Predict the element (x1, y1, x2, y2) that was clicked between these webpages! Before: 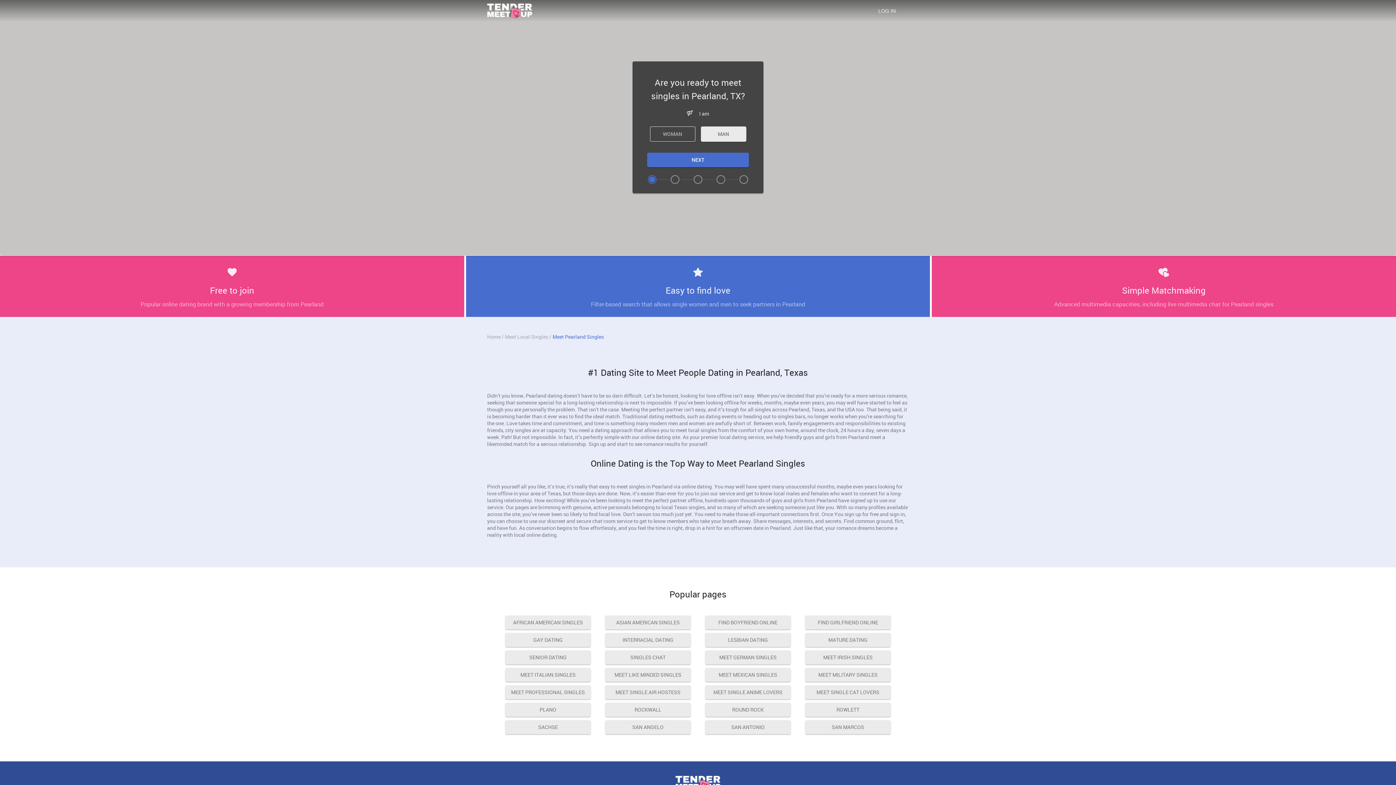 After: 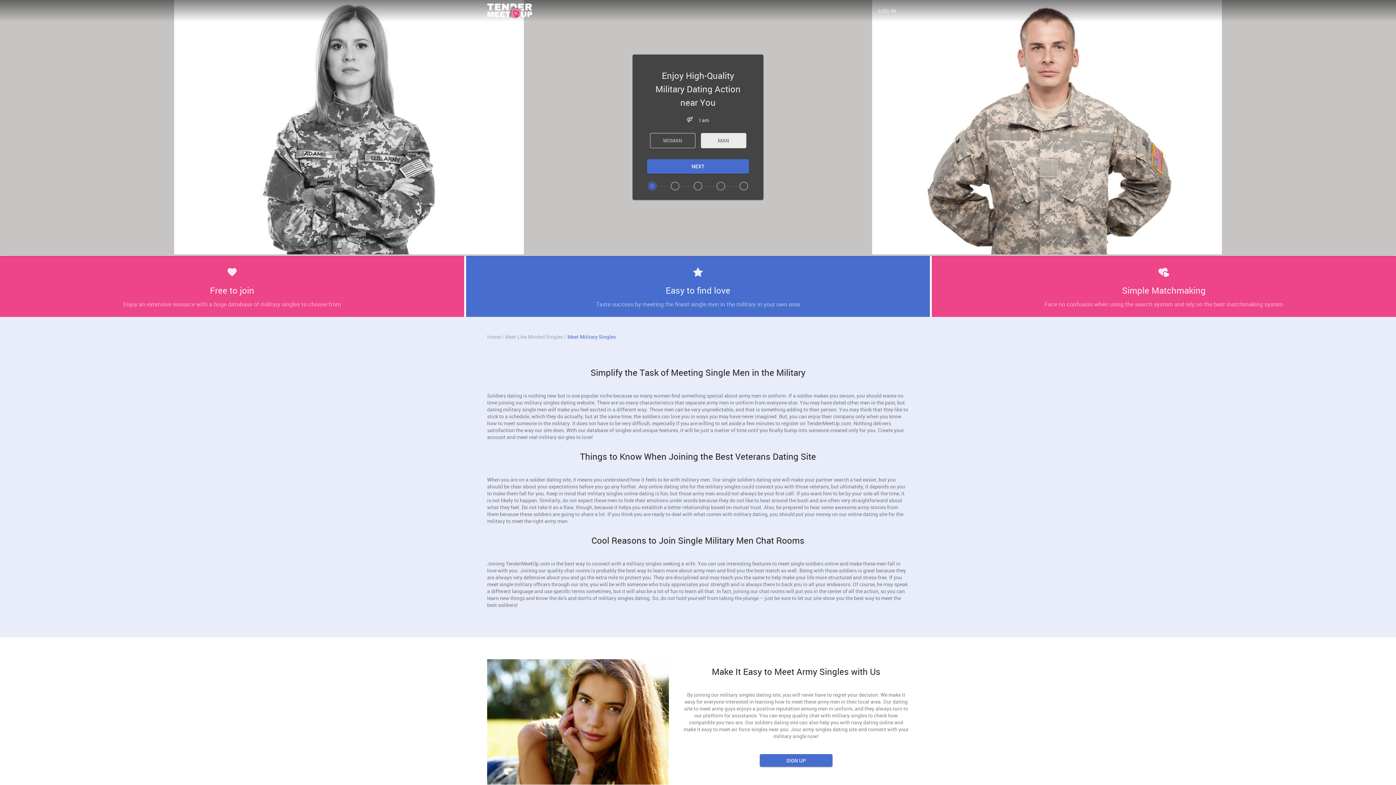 Action: label: MEET MILITARY SINGLES bbox: (805, 668, 890, 682)